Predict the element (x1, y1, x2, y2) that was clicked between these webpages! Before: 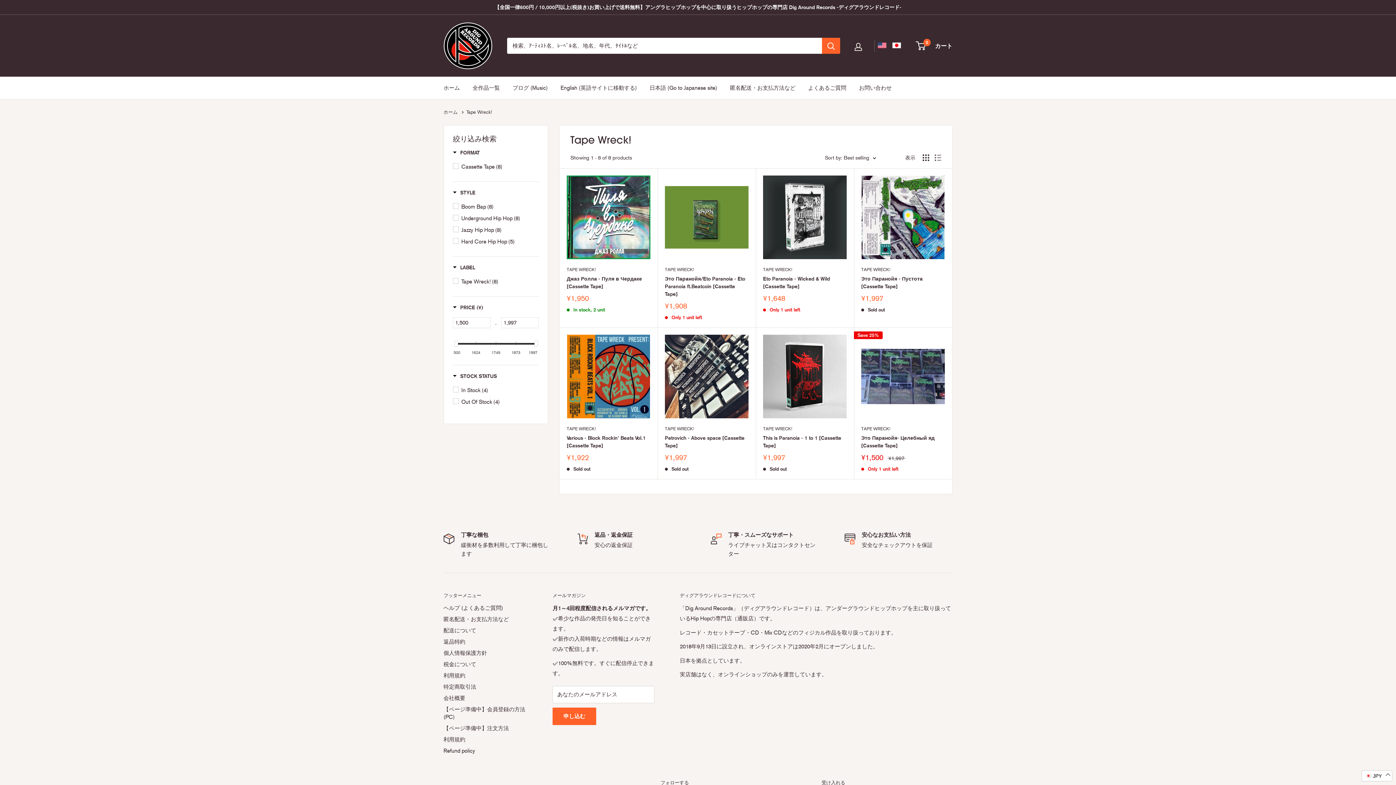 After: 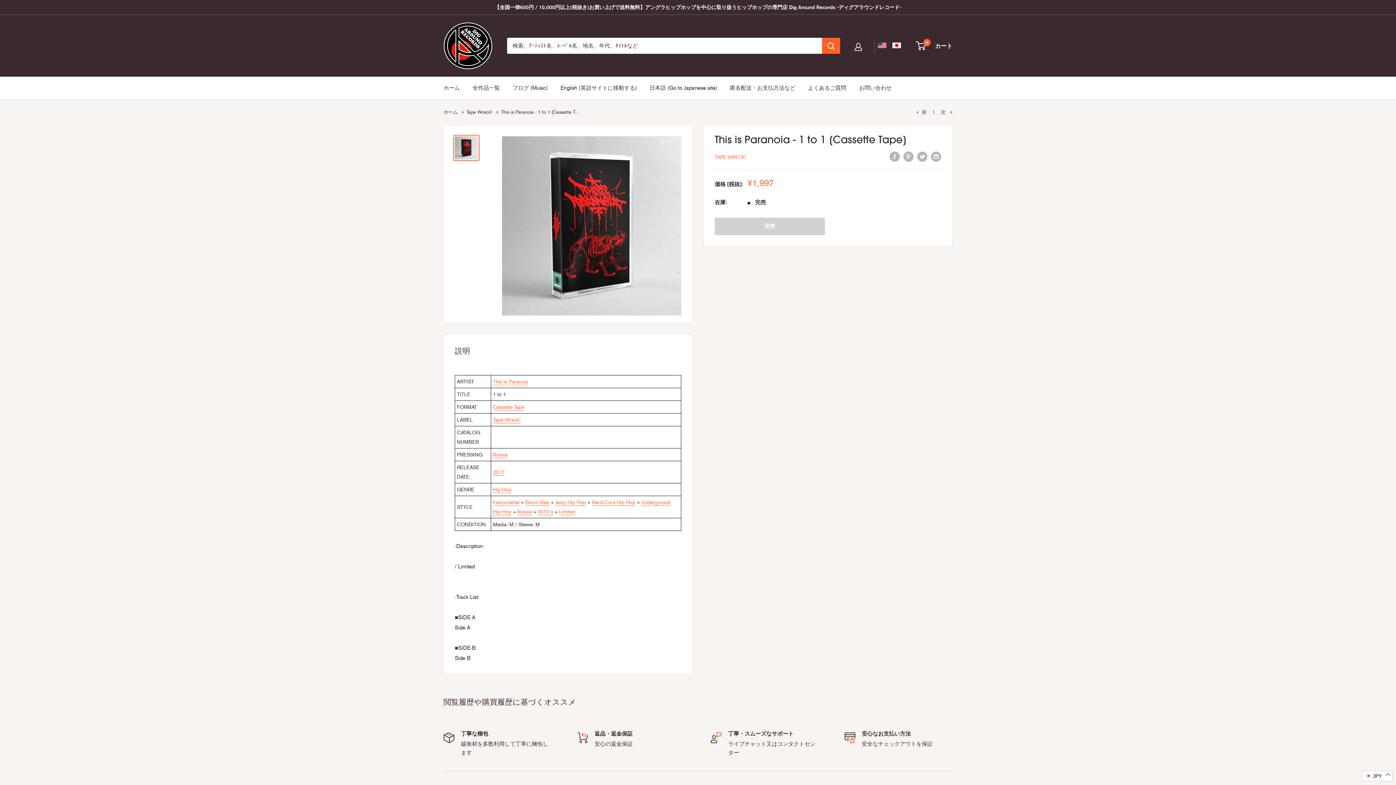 Action: bbox: (763, 334, 846, 418)